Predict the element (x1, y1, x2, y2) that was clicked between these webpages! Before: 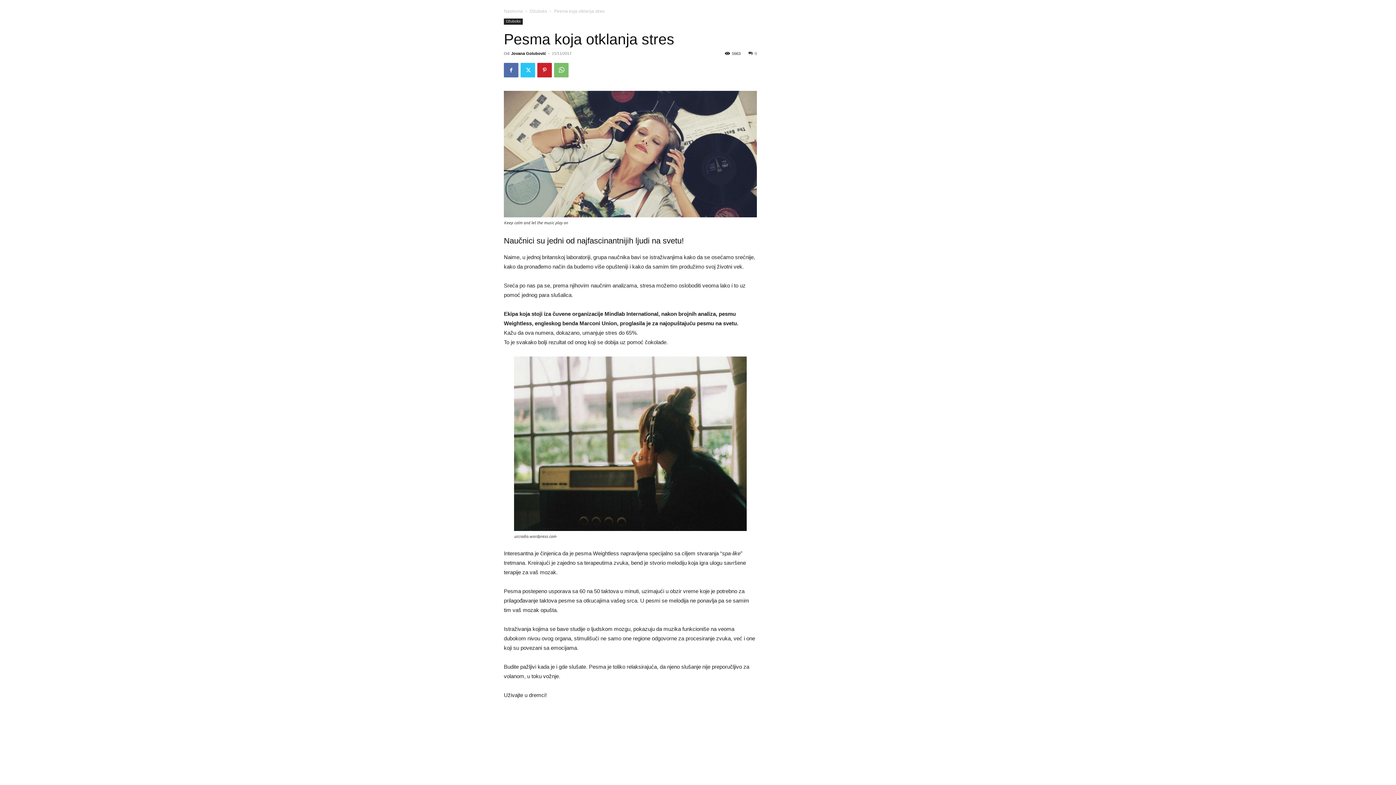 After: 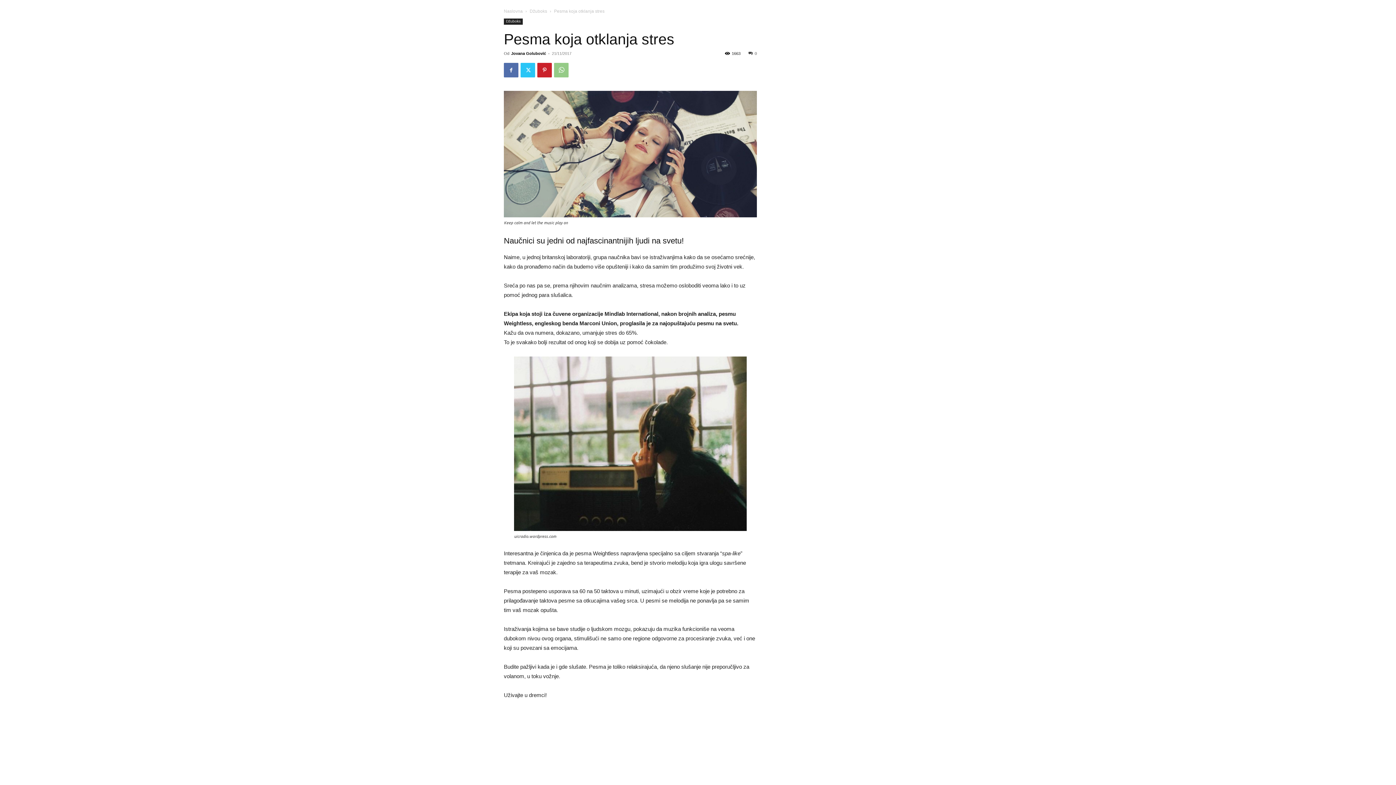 Action: bbox: (554, 62, 568, 77)